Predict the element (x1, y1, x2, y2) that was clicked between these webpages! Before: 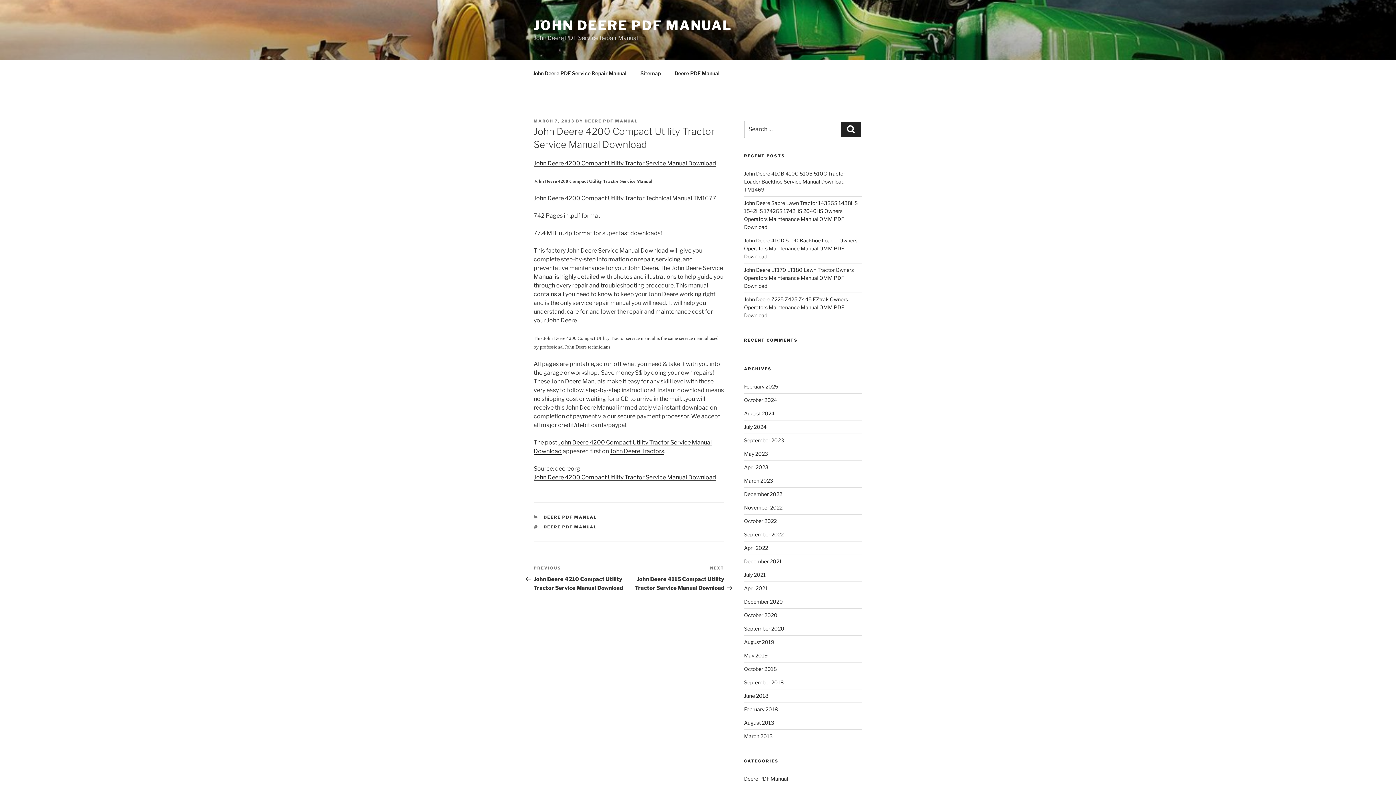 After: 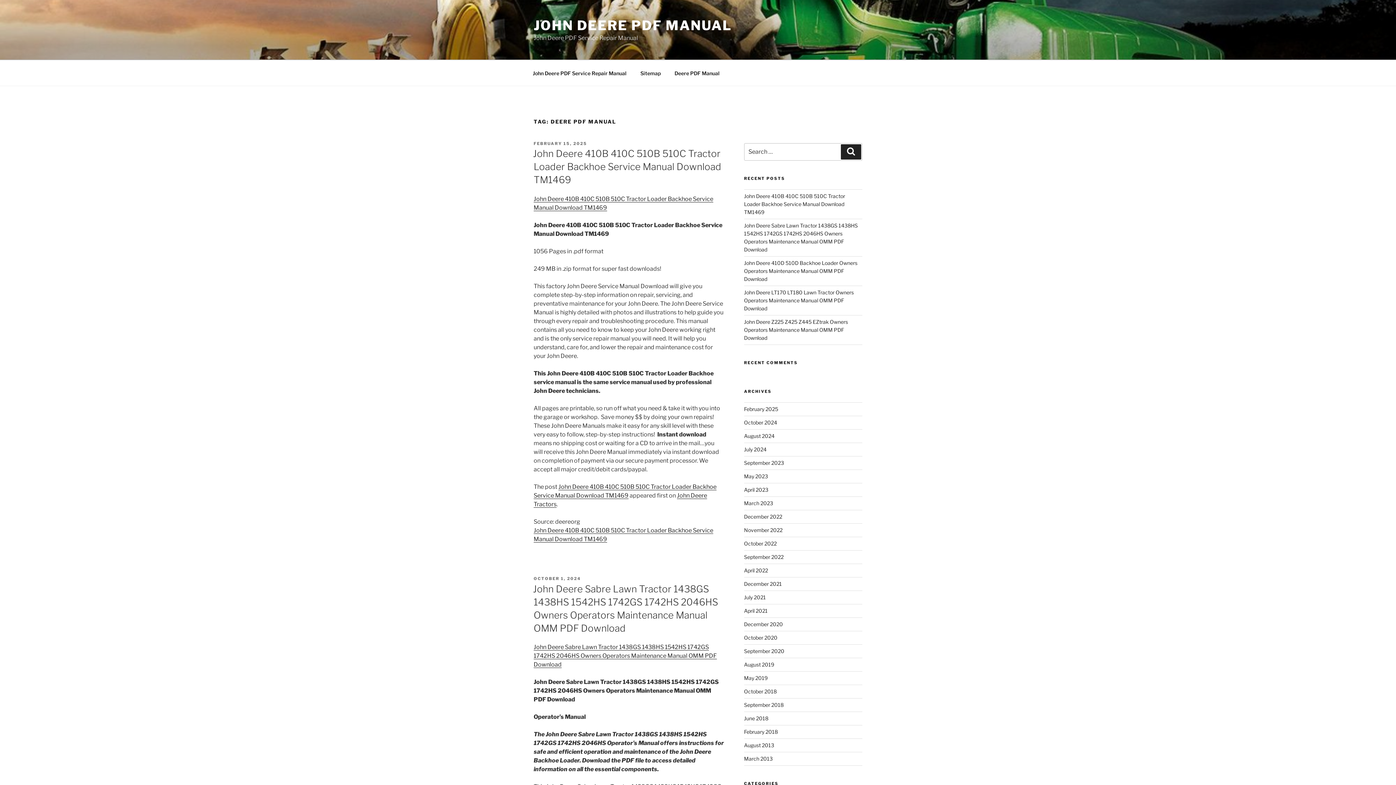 Action: bbox: (543, 524, 597, 529) label: DEERE PDF MANUAL